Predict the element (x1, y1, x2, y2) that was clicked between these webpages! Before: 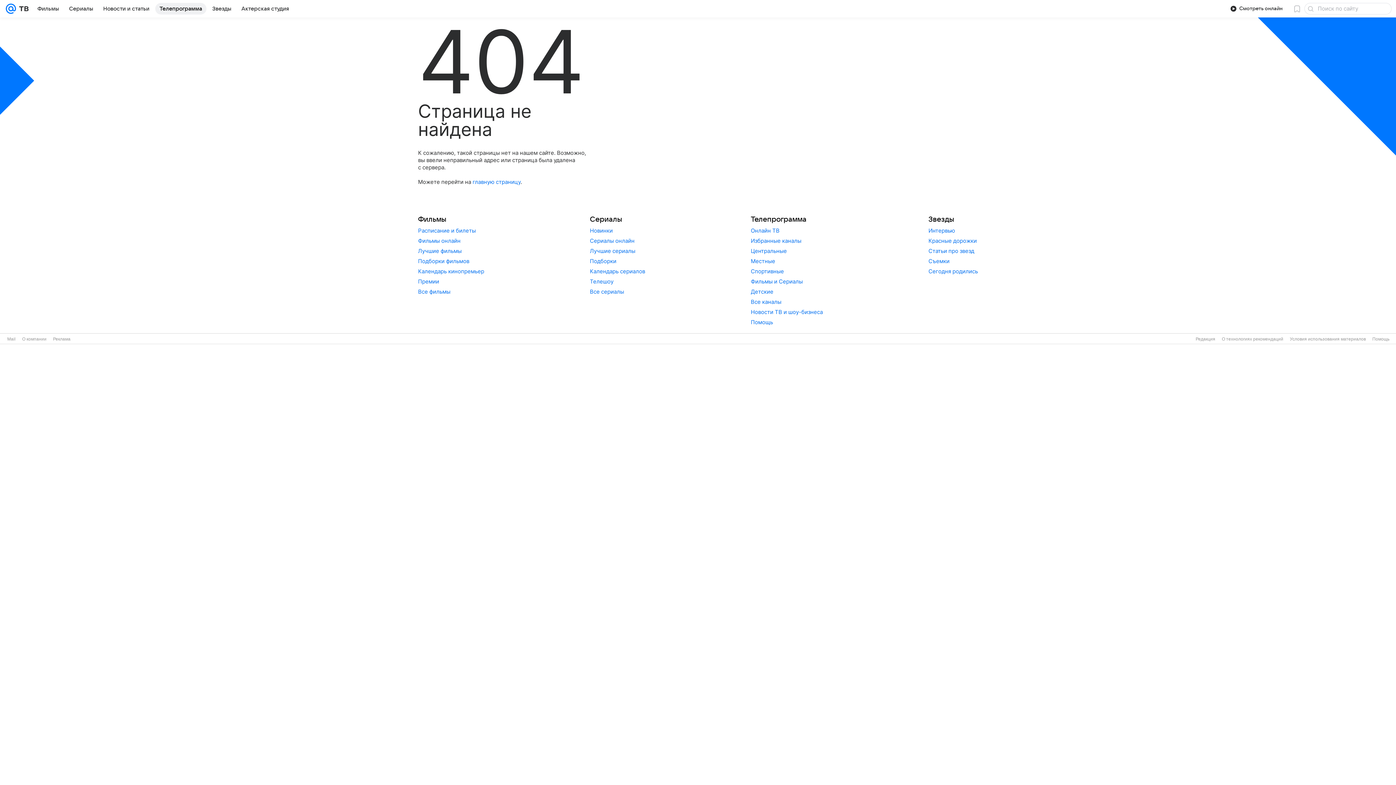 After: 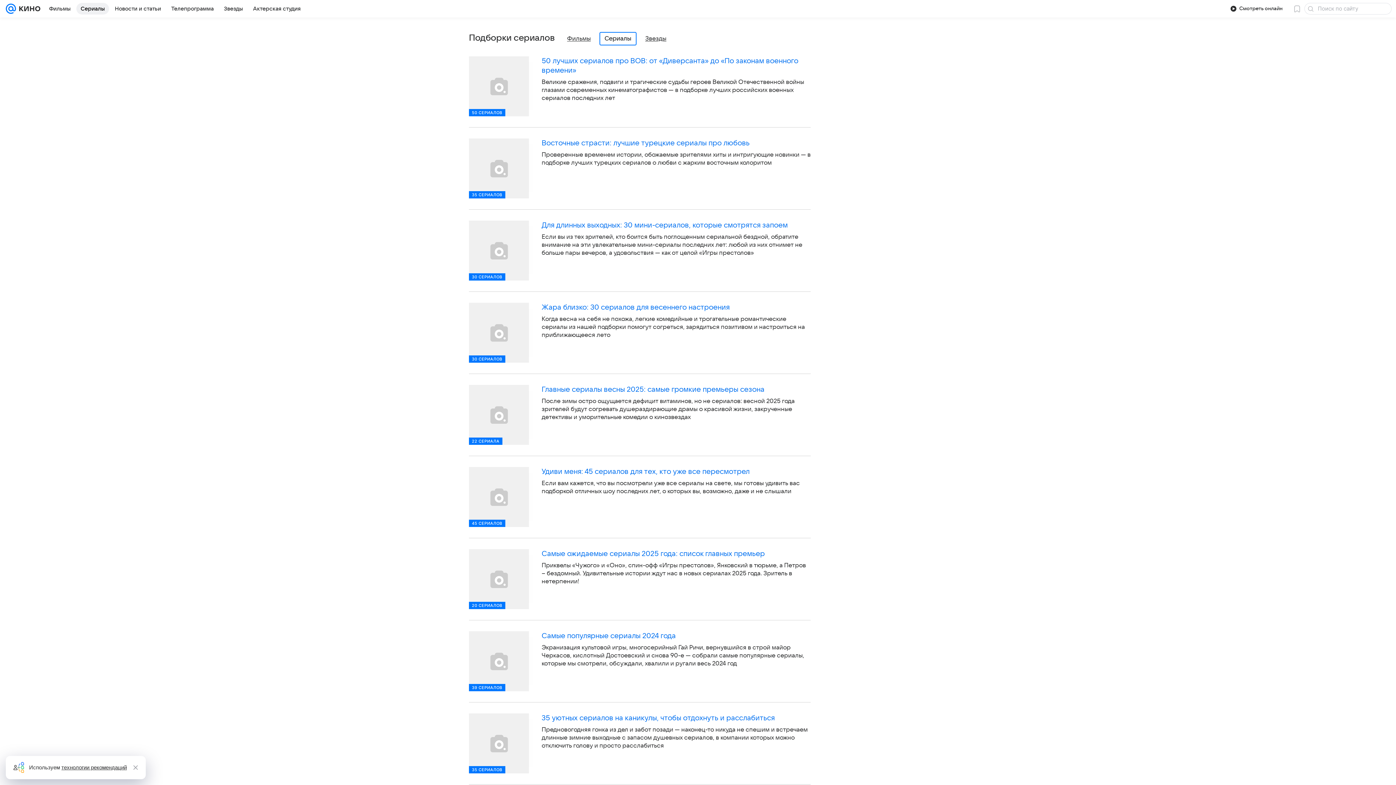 Action: bbox: (590, 257, 616, 264) label: Подборки